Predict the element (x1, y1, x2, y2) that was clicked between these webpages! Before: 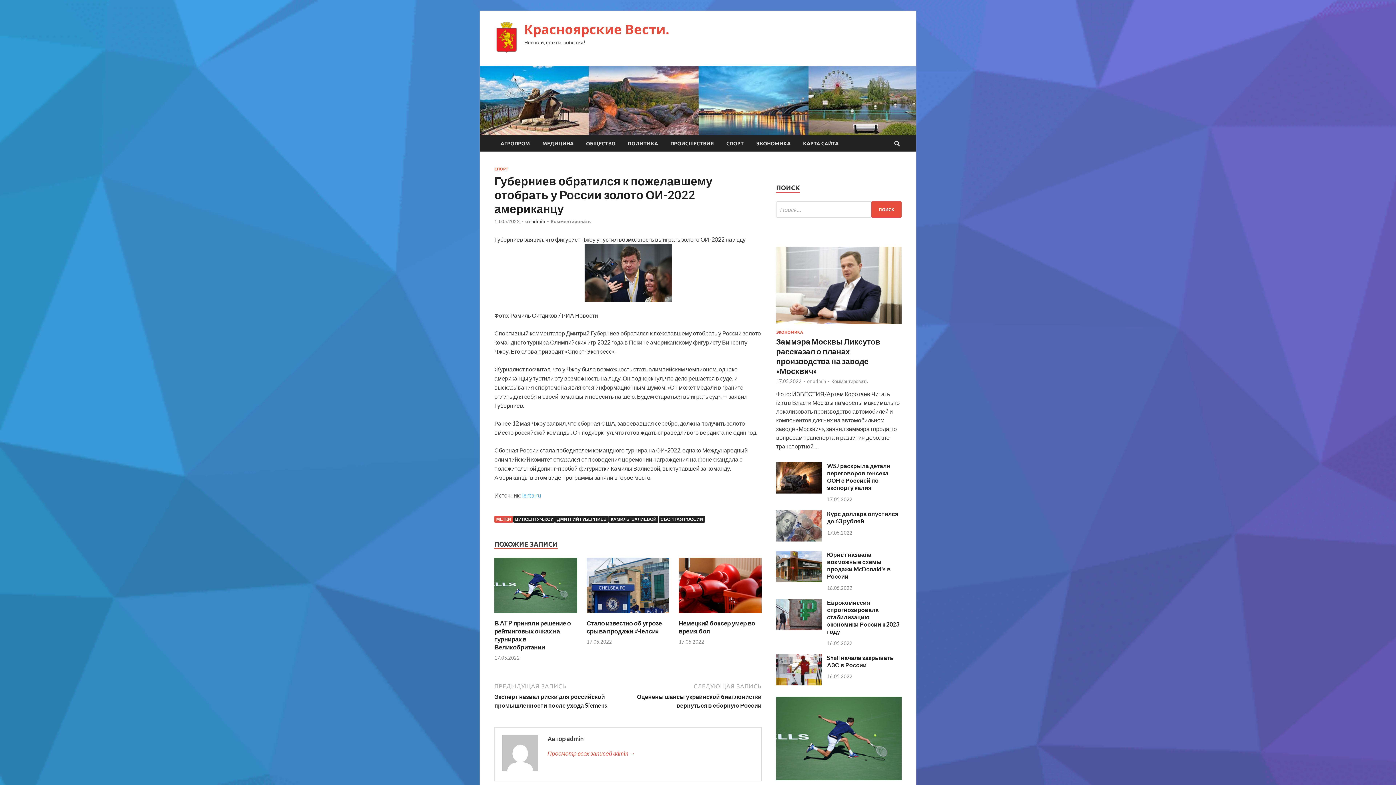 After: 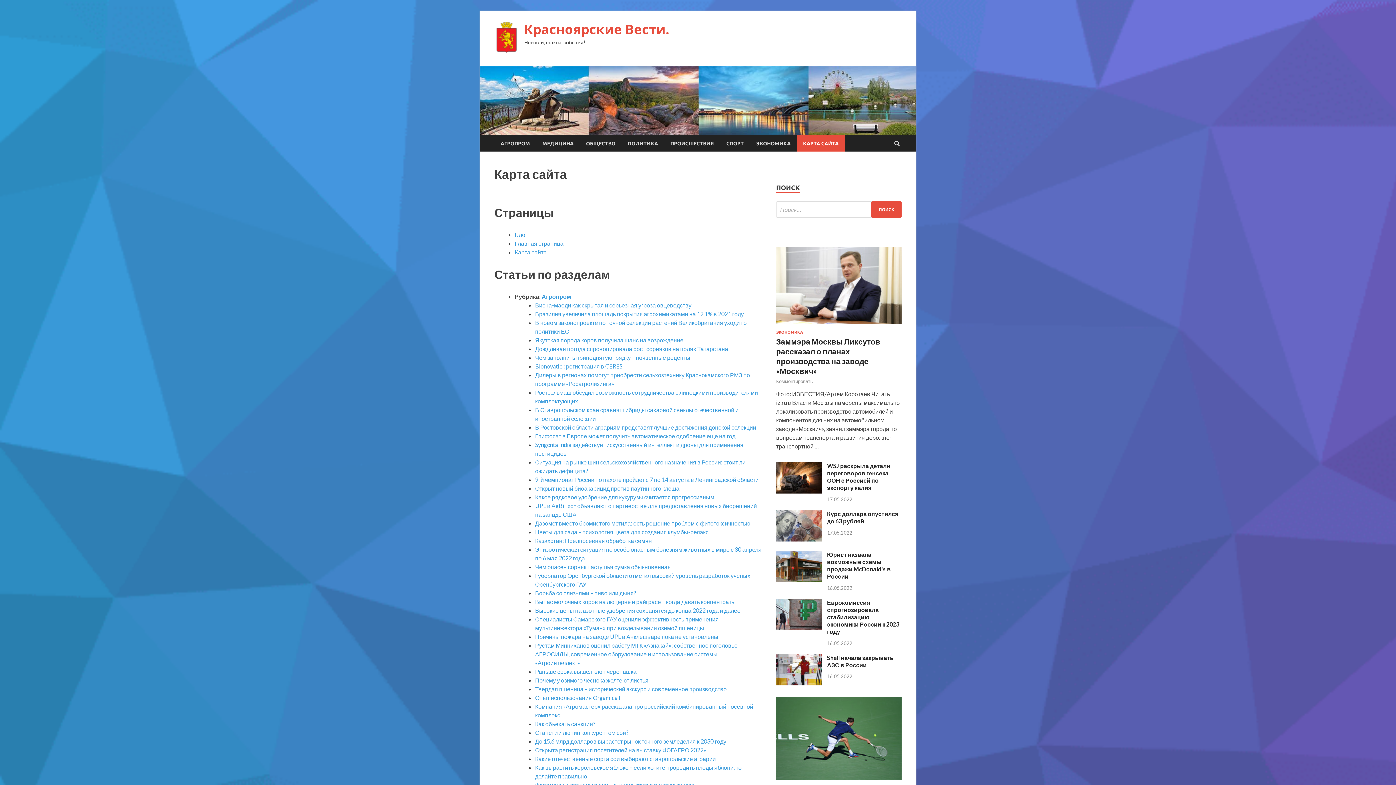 Action: label: КАРТА САЙТА bbox: (797, 135, 845, 151)